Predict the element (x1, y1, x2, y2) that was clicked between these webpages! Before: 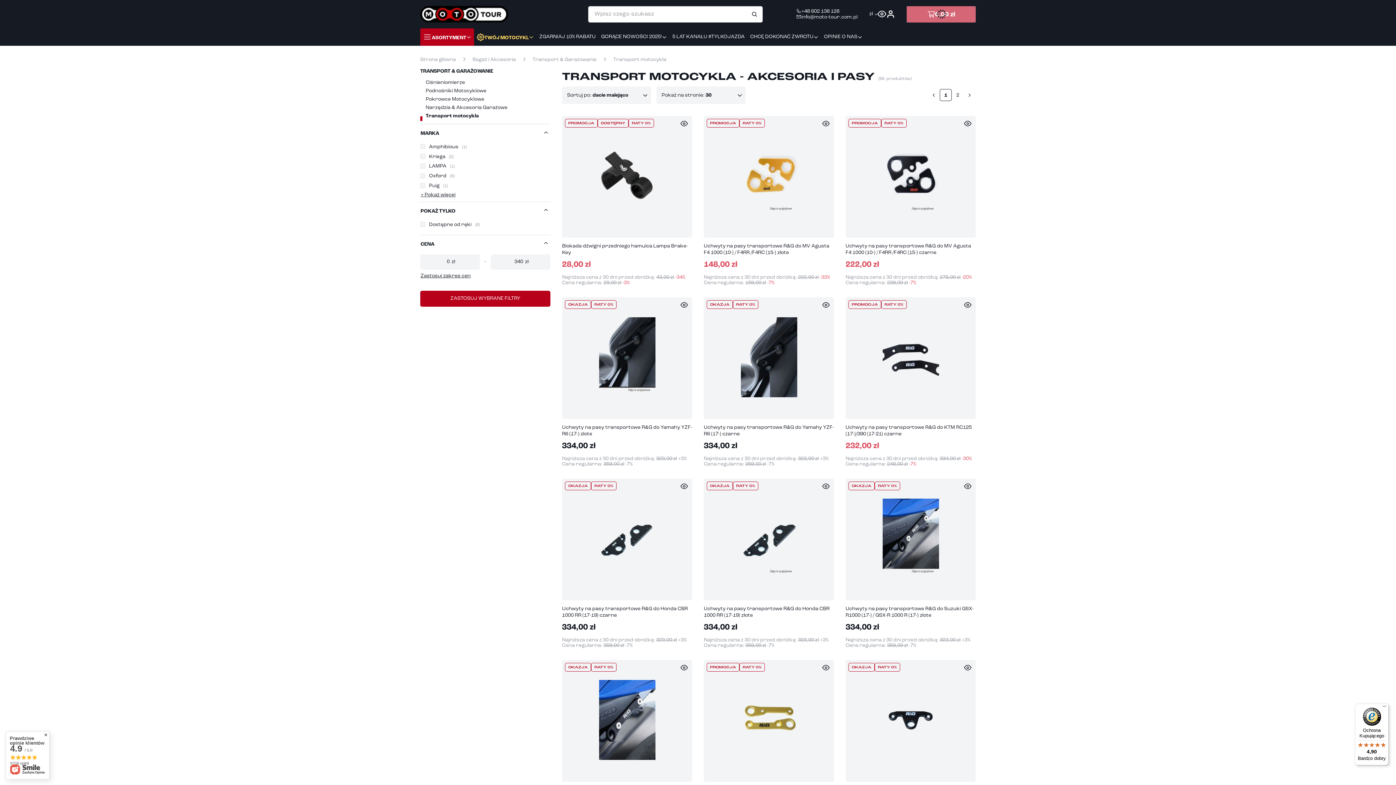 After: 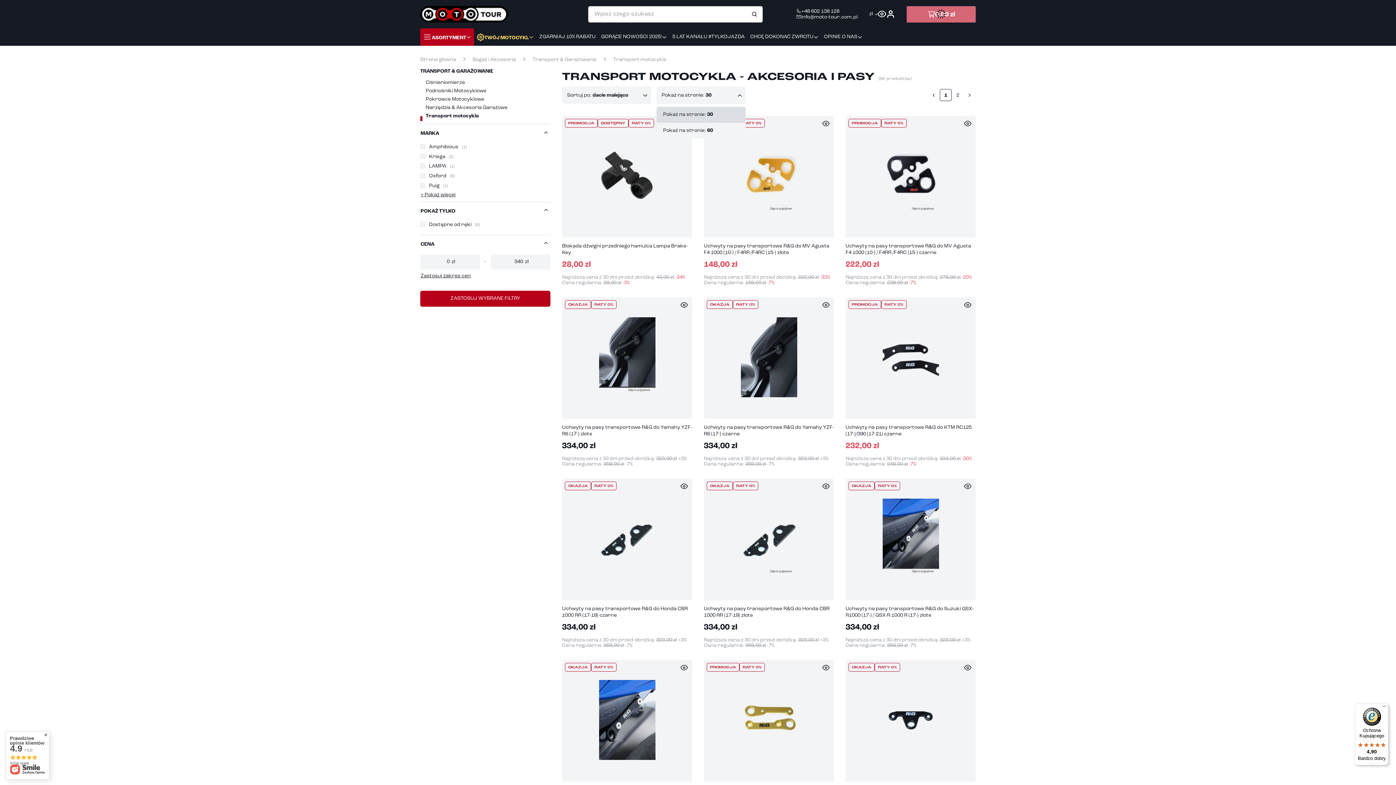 Action: label: Pokaż na stronie: 30 bbox: (656, 86, 745, 104)